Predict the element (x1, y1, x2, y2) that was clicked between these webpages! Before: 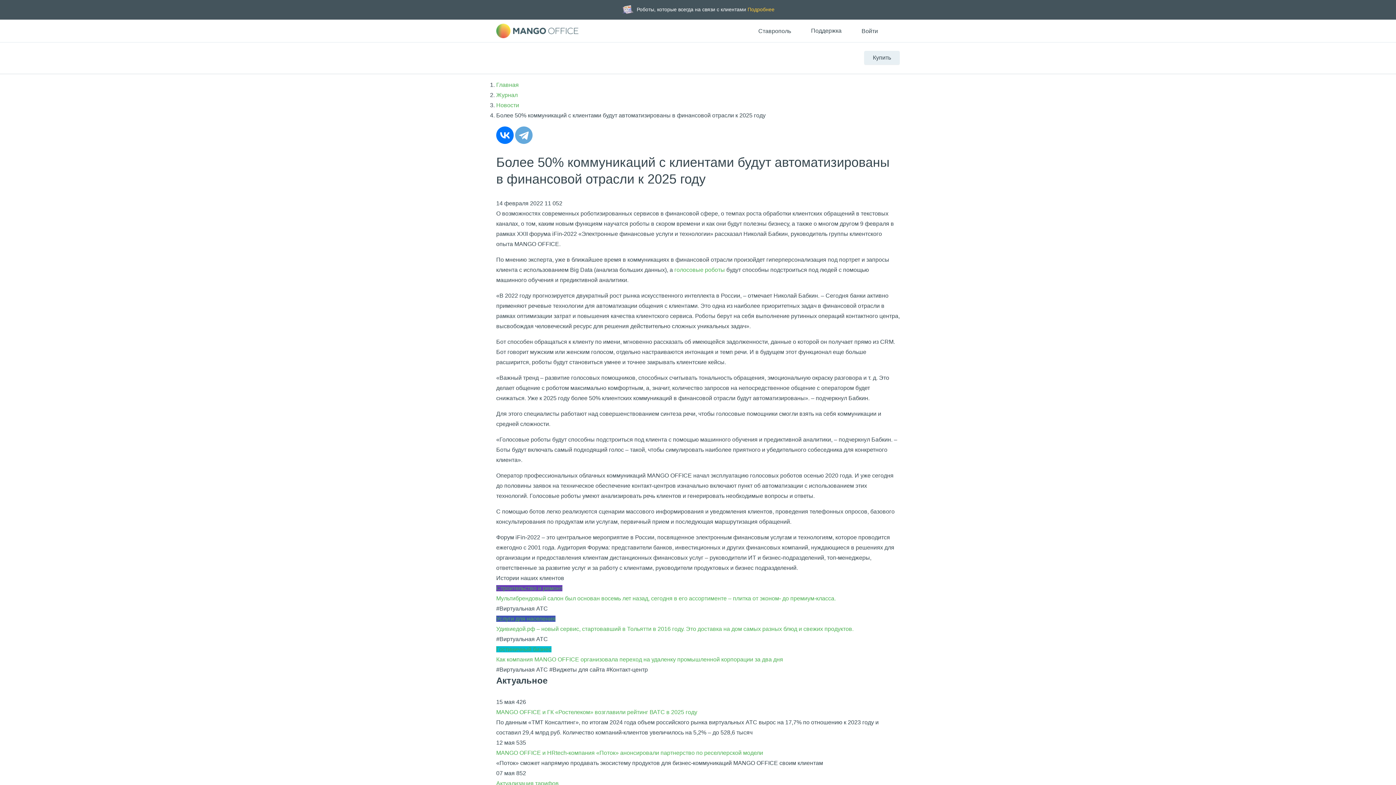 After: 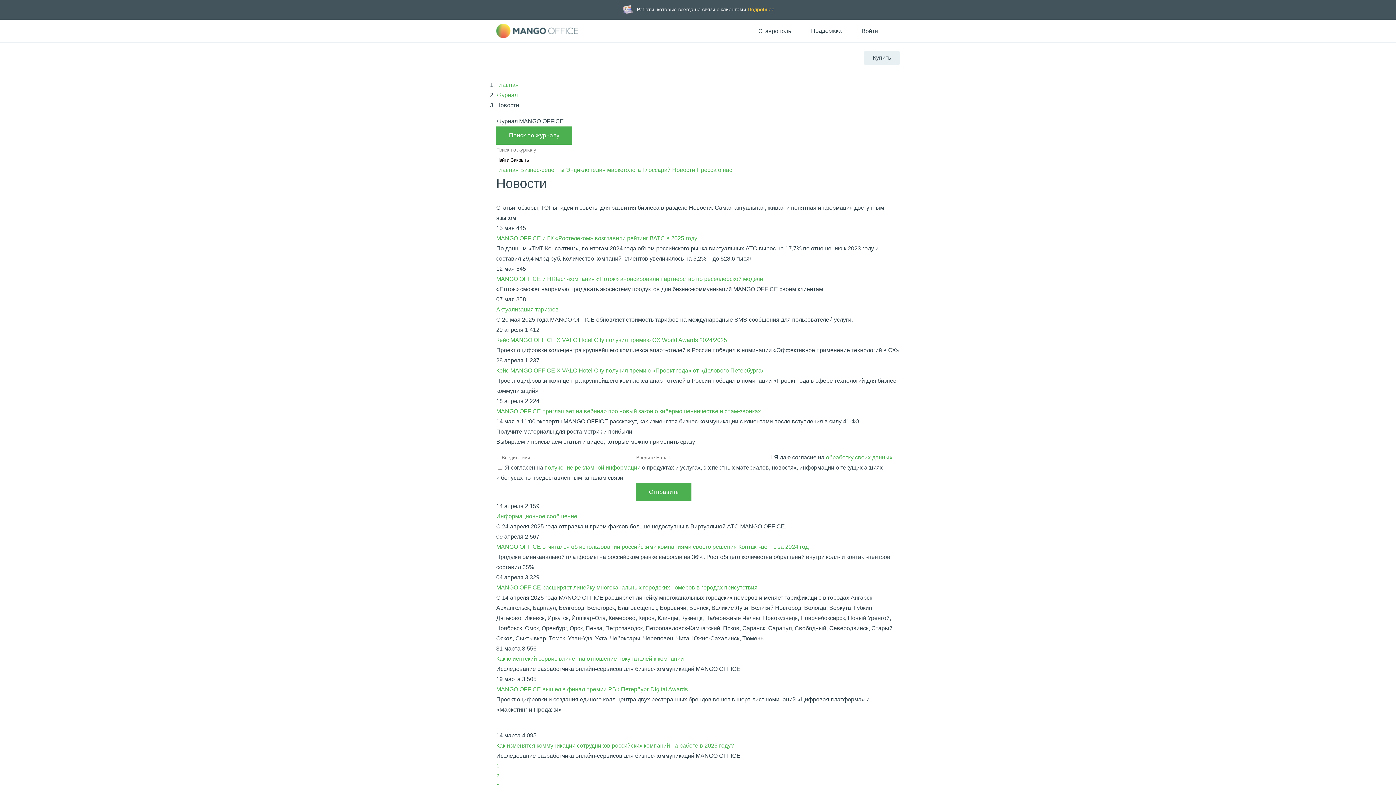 Action: label: Новости bbox: (496, 102, 519, 108)